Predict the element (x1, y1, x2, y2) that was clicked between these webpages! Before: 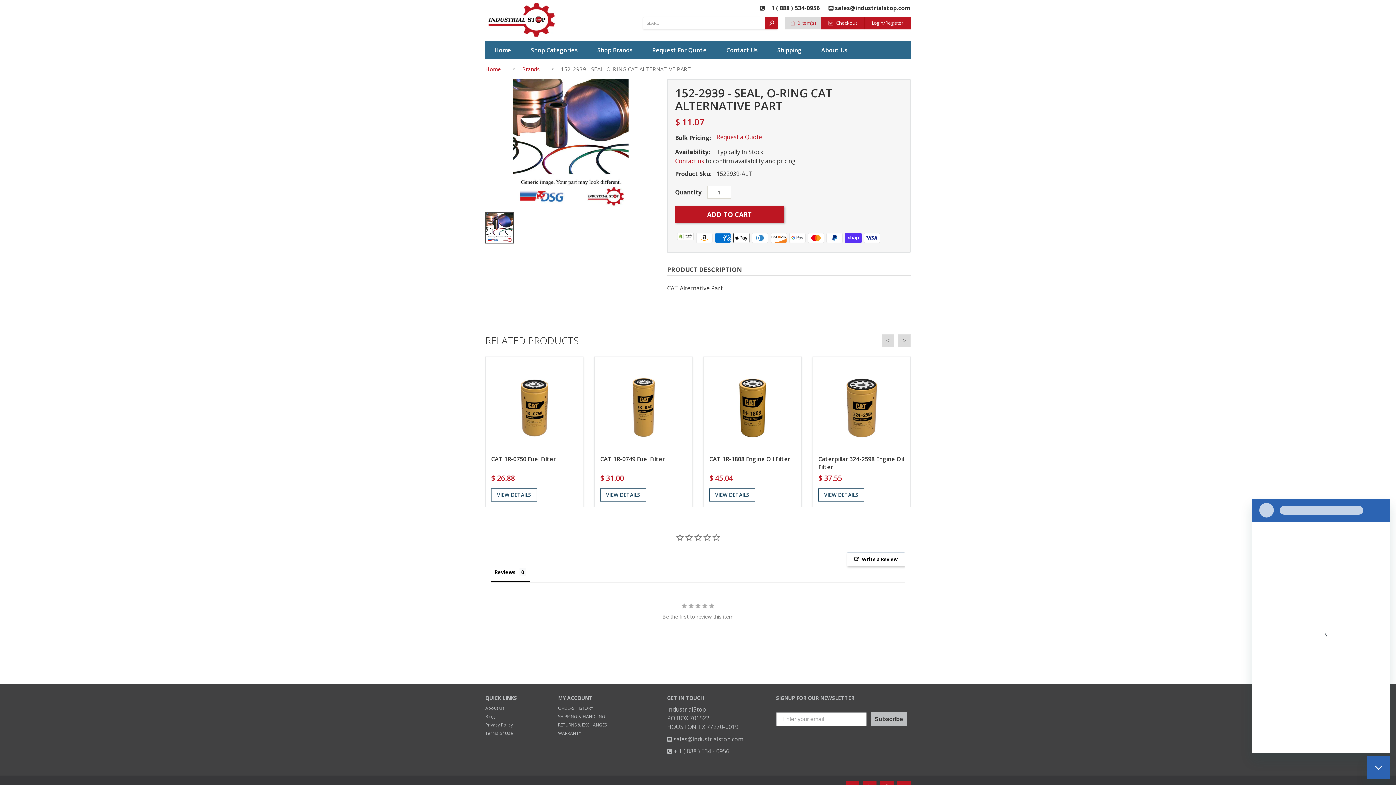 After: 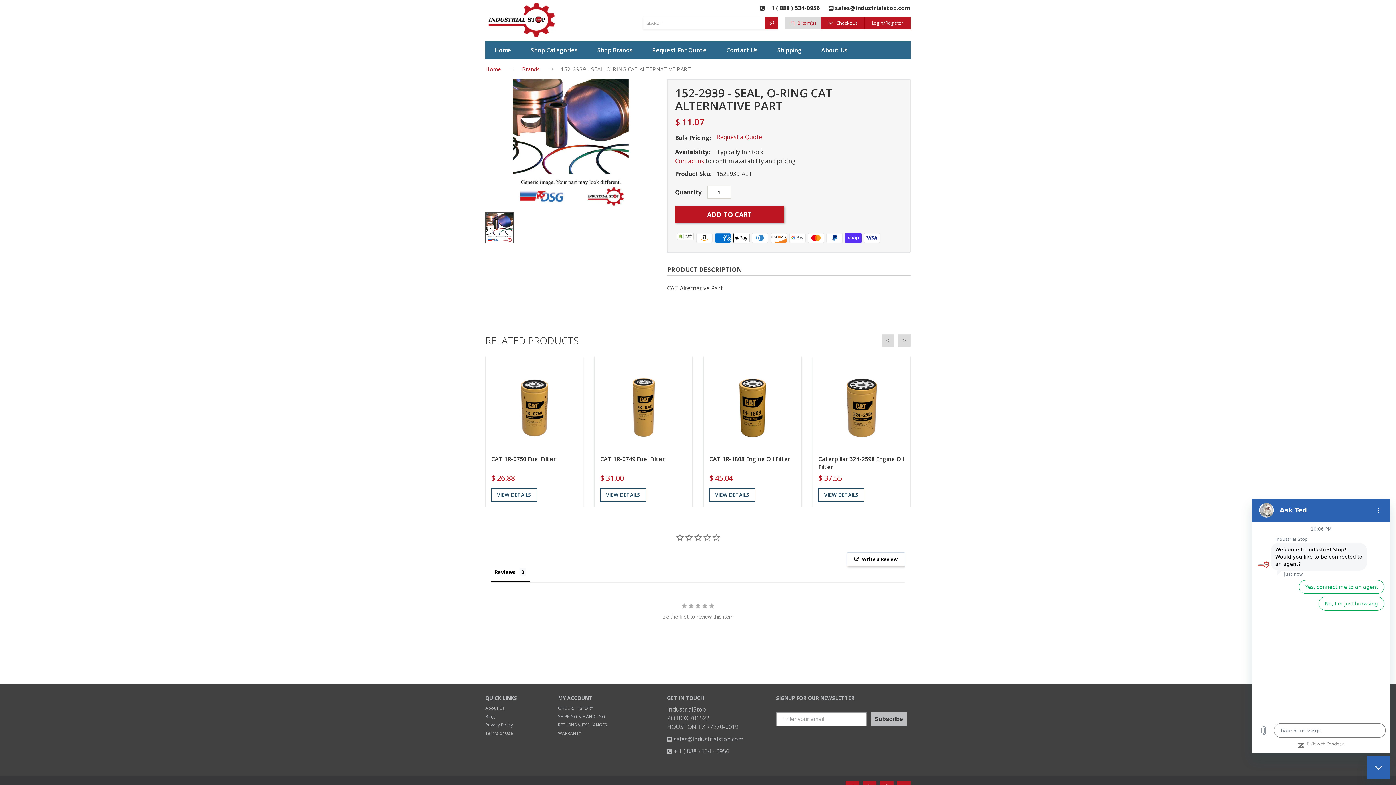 Action: label:  + 1 ( 888 ) 534-0956 bbox: (760, 4, 820, 12)